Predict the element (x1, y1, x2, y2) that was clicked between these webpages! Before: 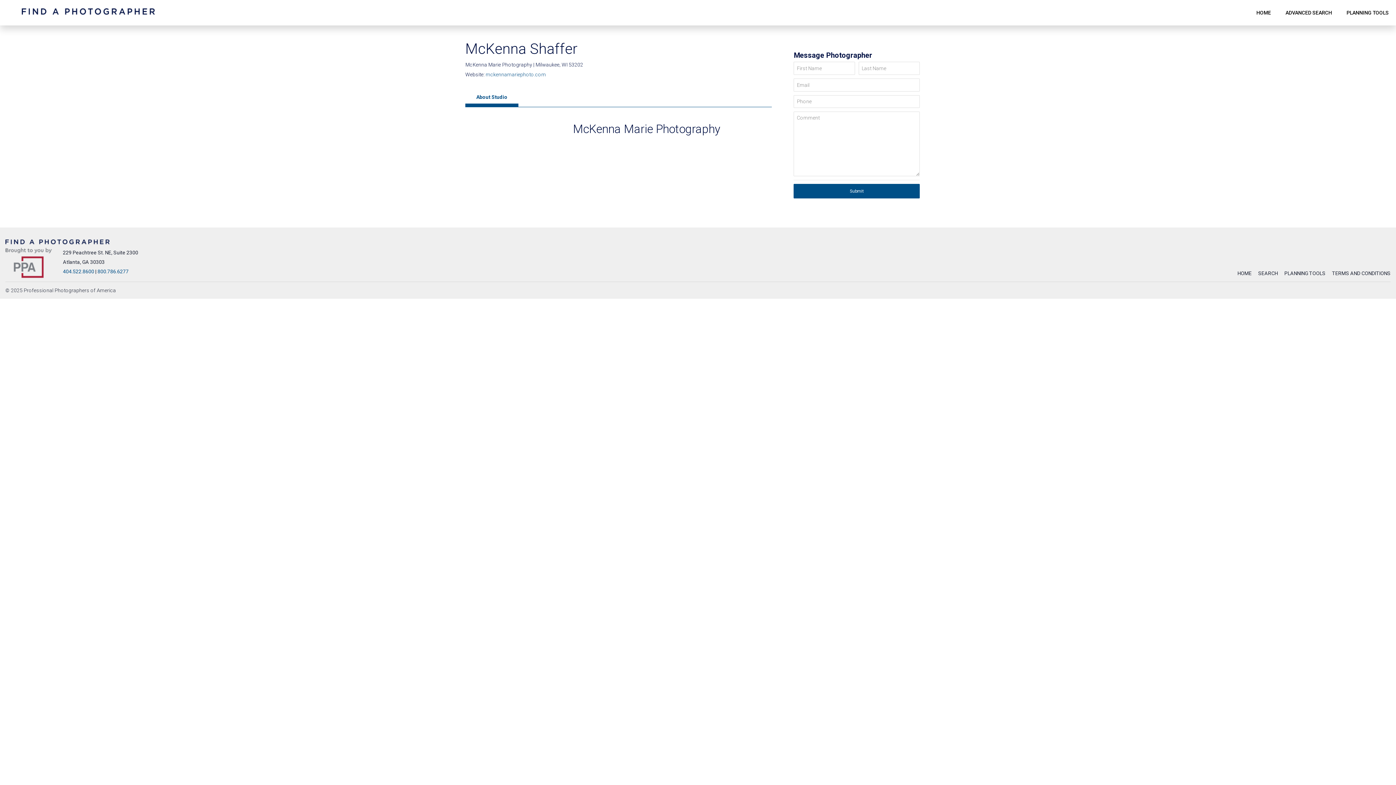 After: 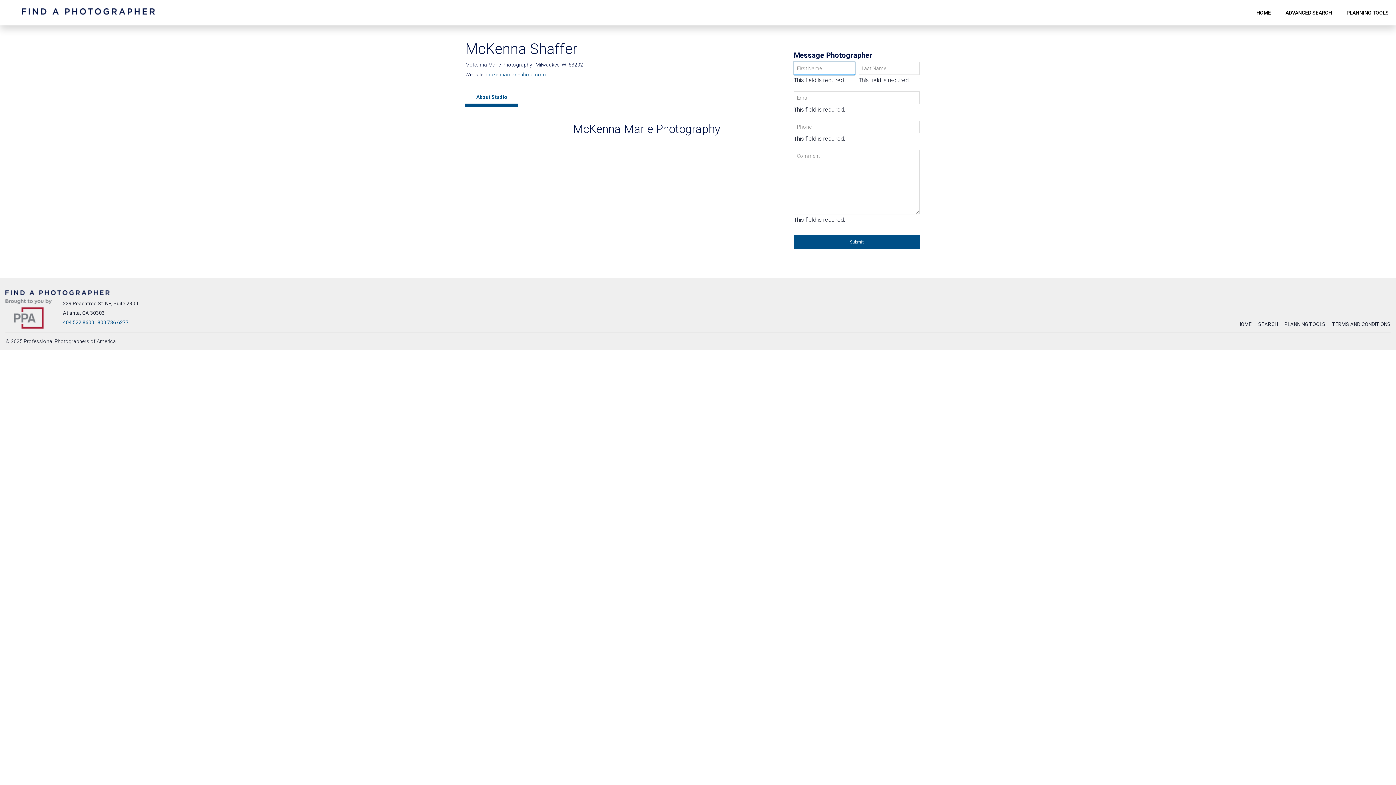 Action: label: Submit bbox: (793, 183, 920, 198)